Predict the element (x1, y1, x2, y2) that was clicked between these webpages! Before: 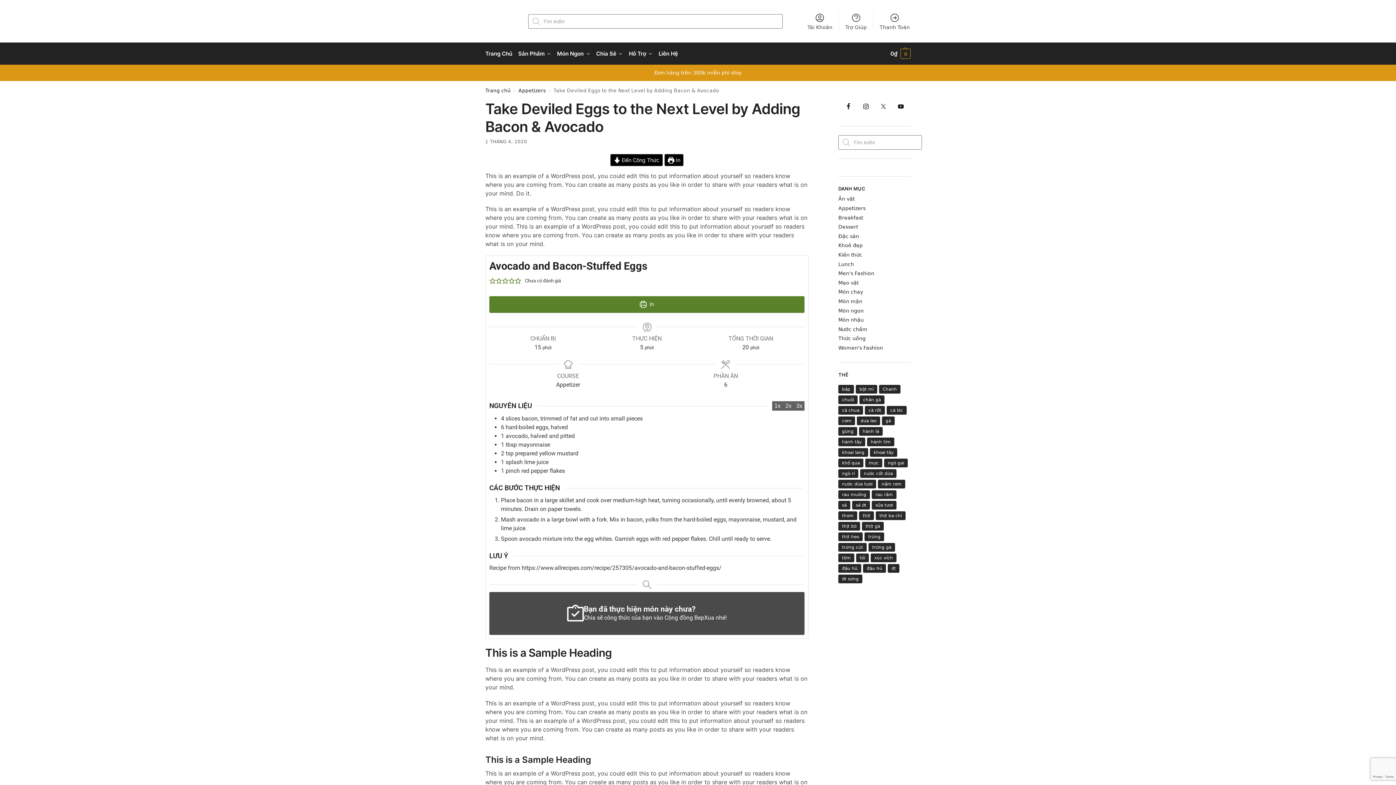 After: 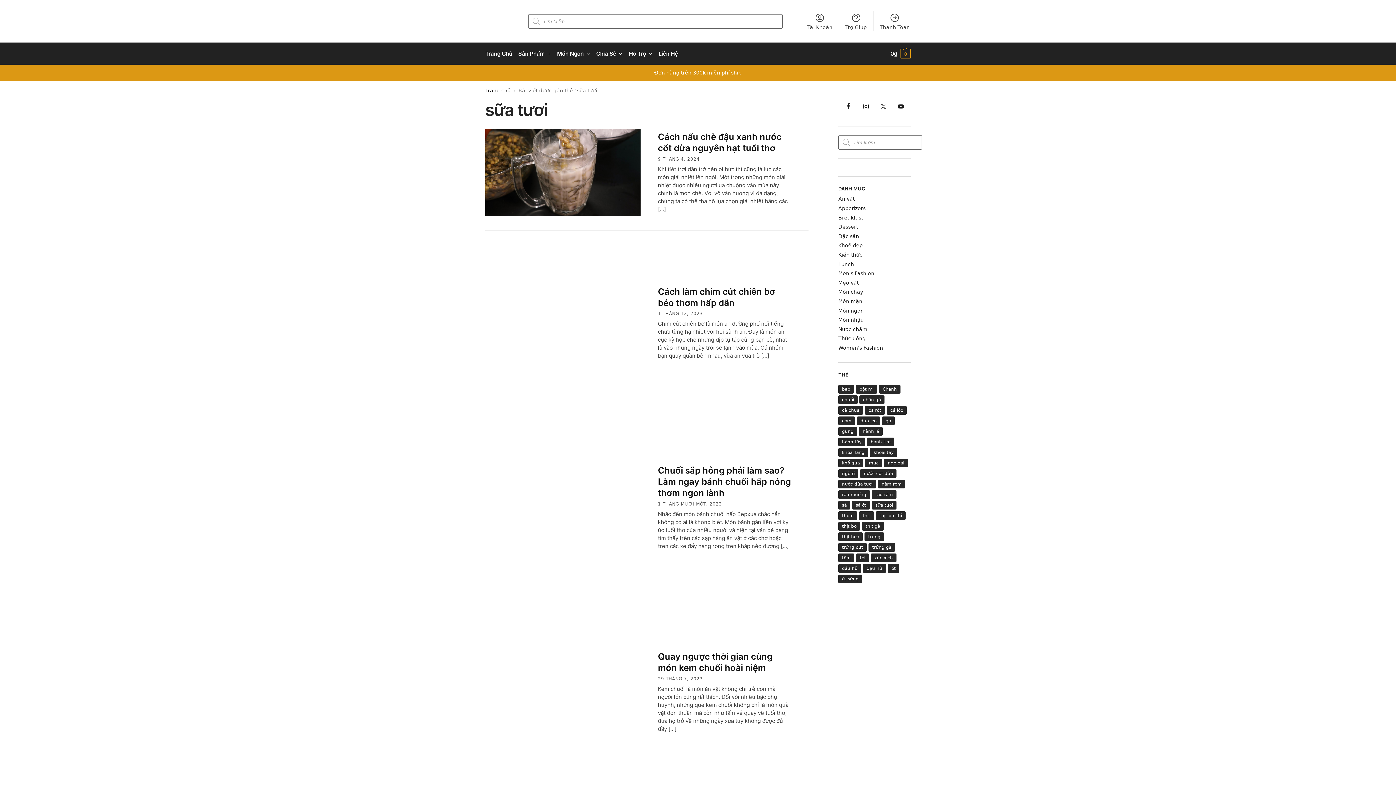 Action: bbox: (872, 501, 896, 509) label: sữa tươi (19 mục)